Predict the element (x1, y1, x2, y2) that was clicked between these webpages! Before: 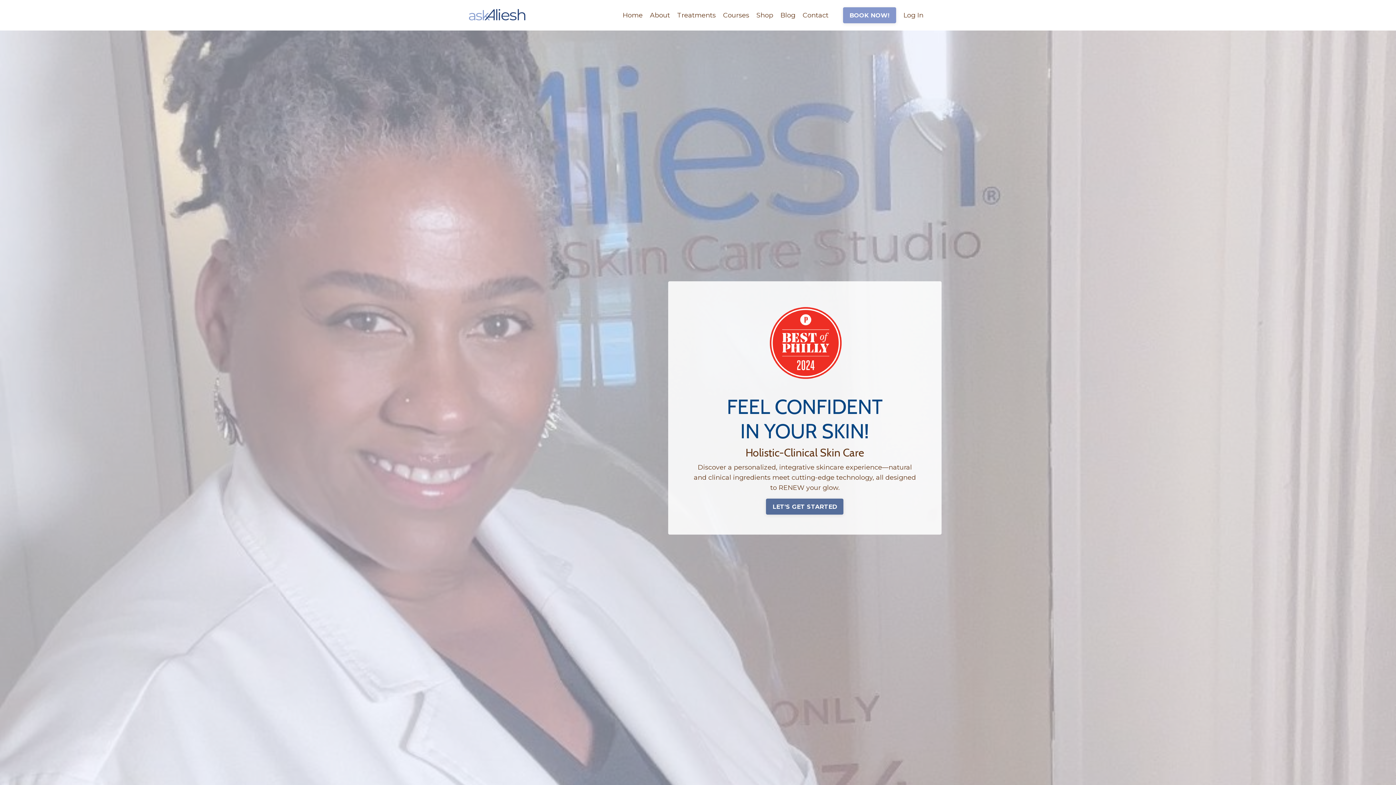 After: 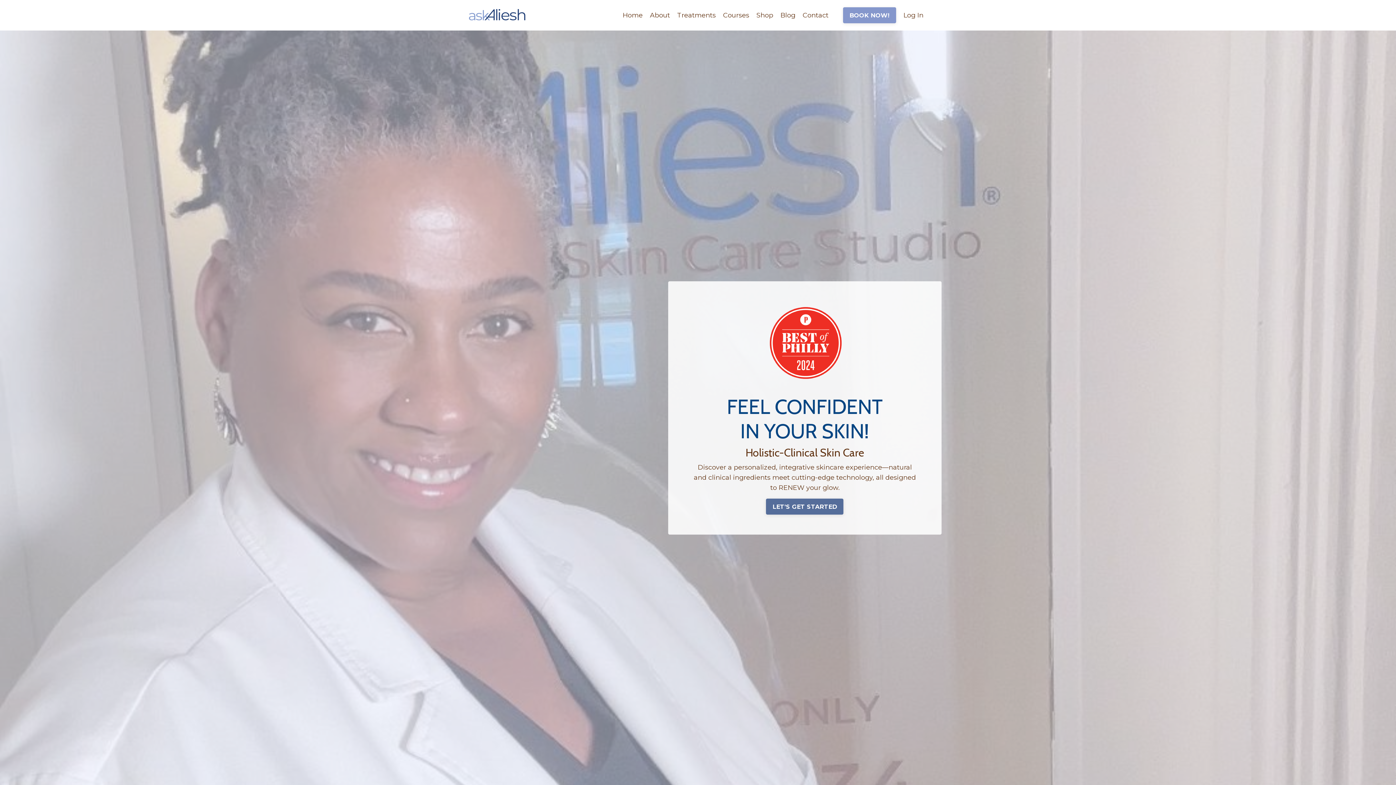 Action: label: Home bbox: (622, 10, 642, 20)